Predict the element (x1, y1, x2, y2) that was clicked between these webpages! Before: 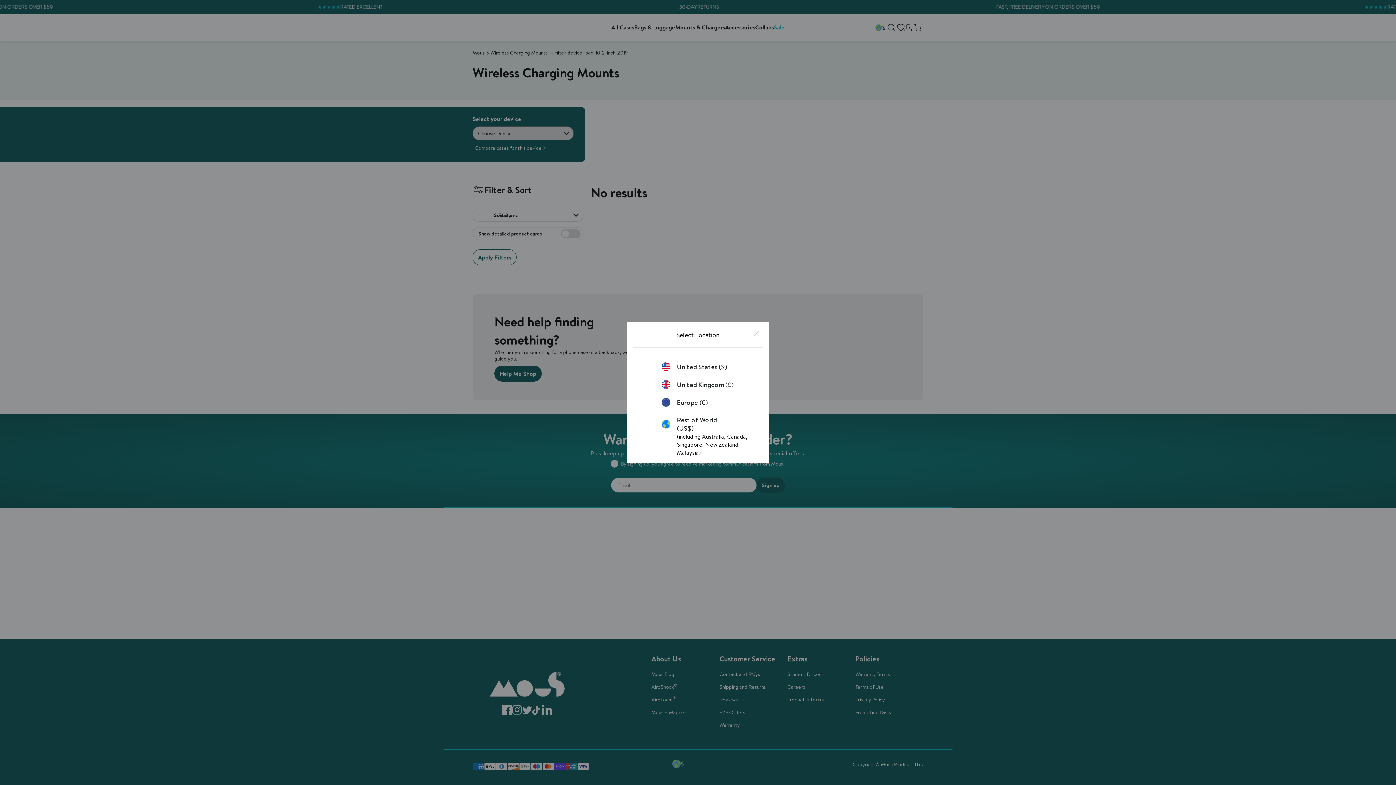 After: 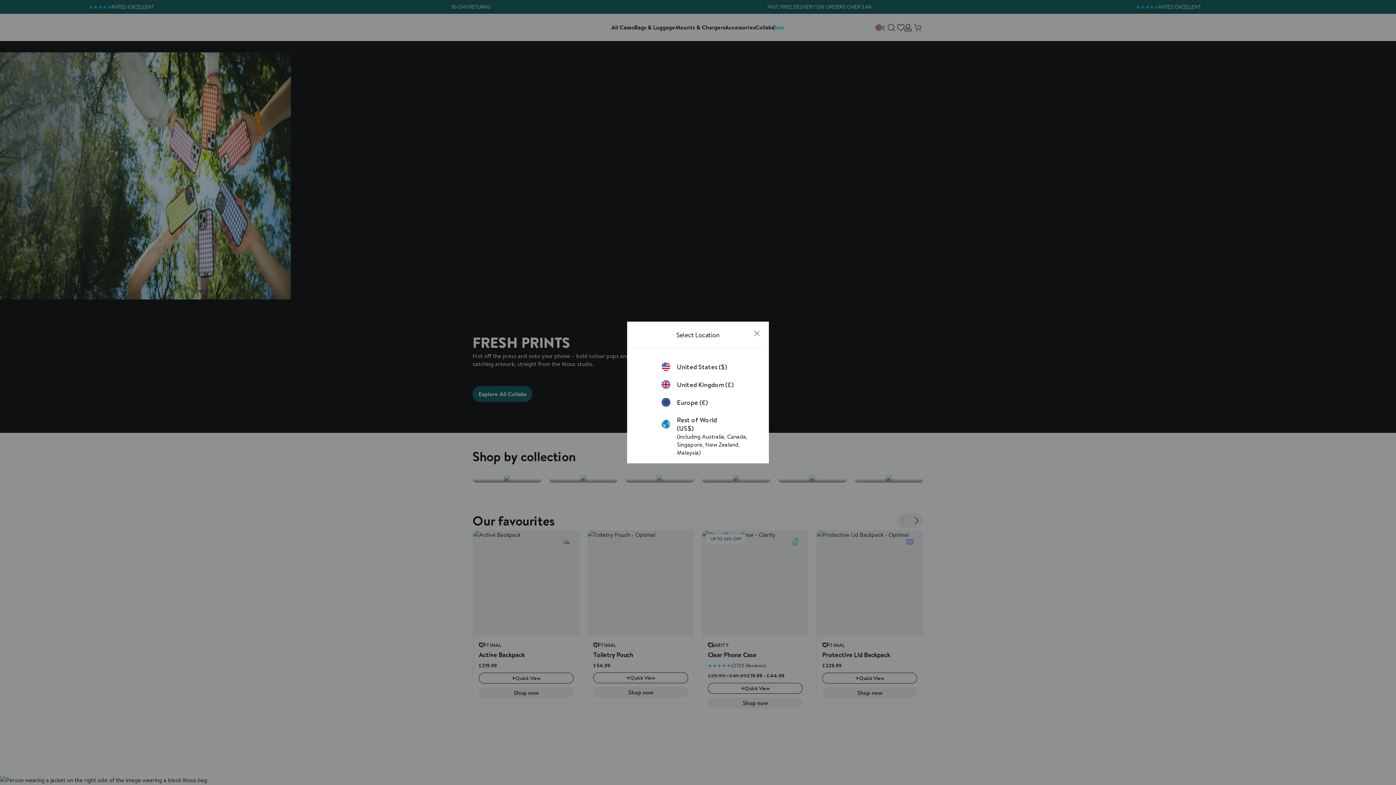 Action: bbox: (661, 380, 734, 389) label: United Kingdom (£)